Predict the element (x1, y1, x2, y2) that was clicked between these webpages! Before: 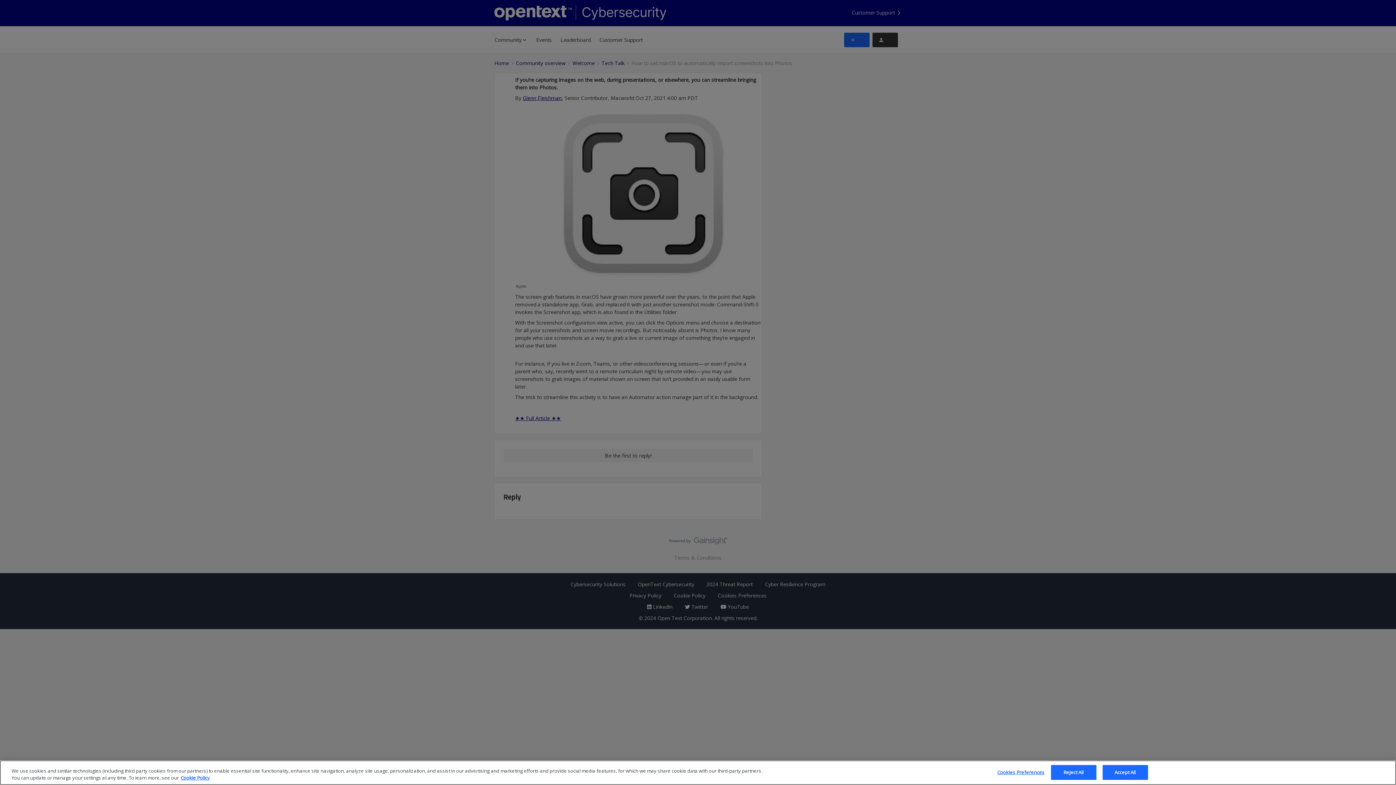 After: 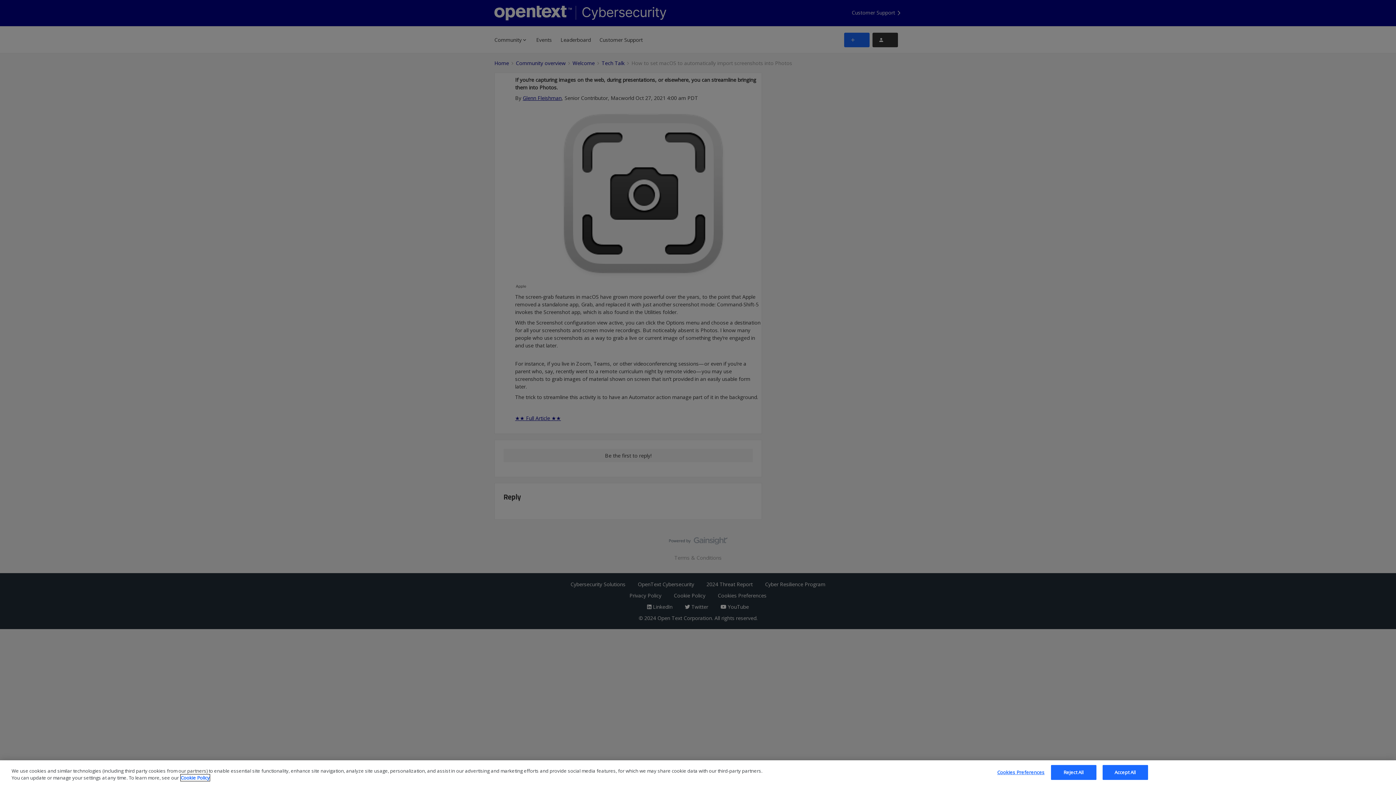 Action: bbox: (180, 774, 209, 781) label: More information about your privacy, opens in a new tab